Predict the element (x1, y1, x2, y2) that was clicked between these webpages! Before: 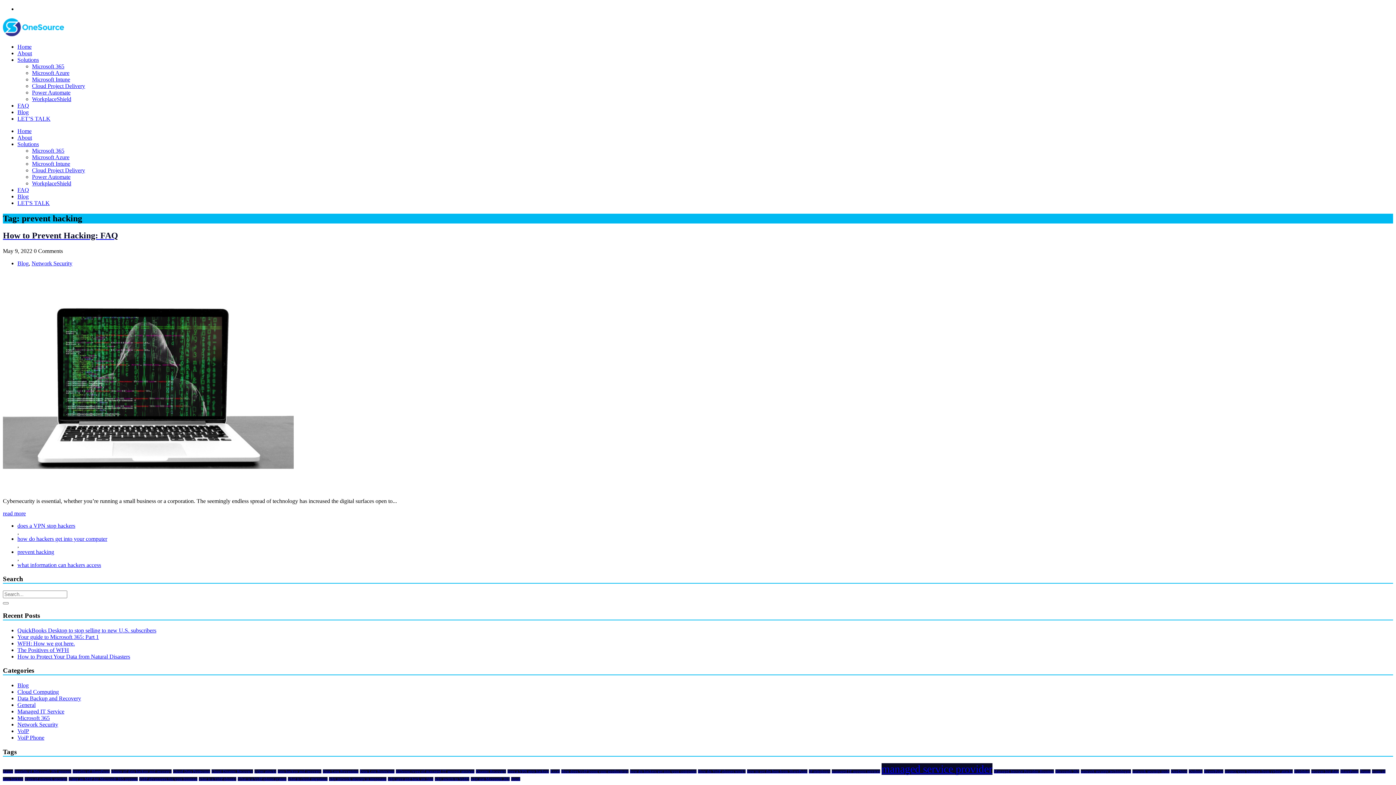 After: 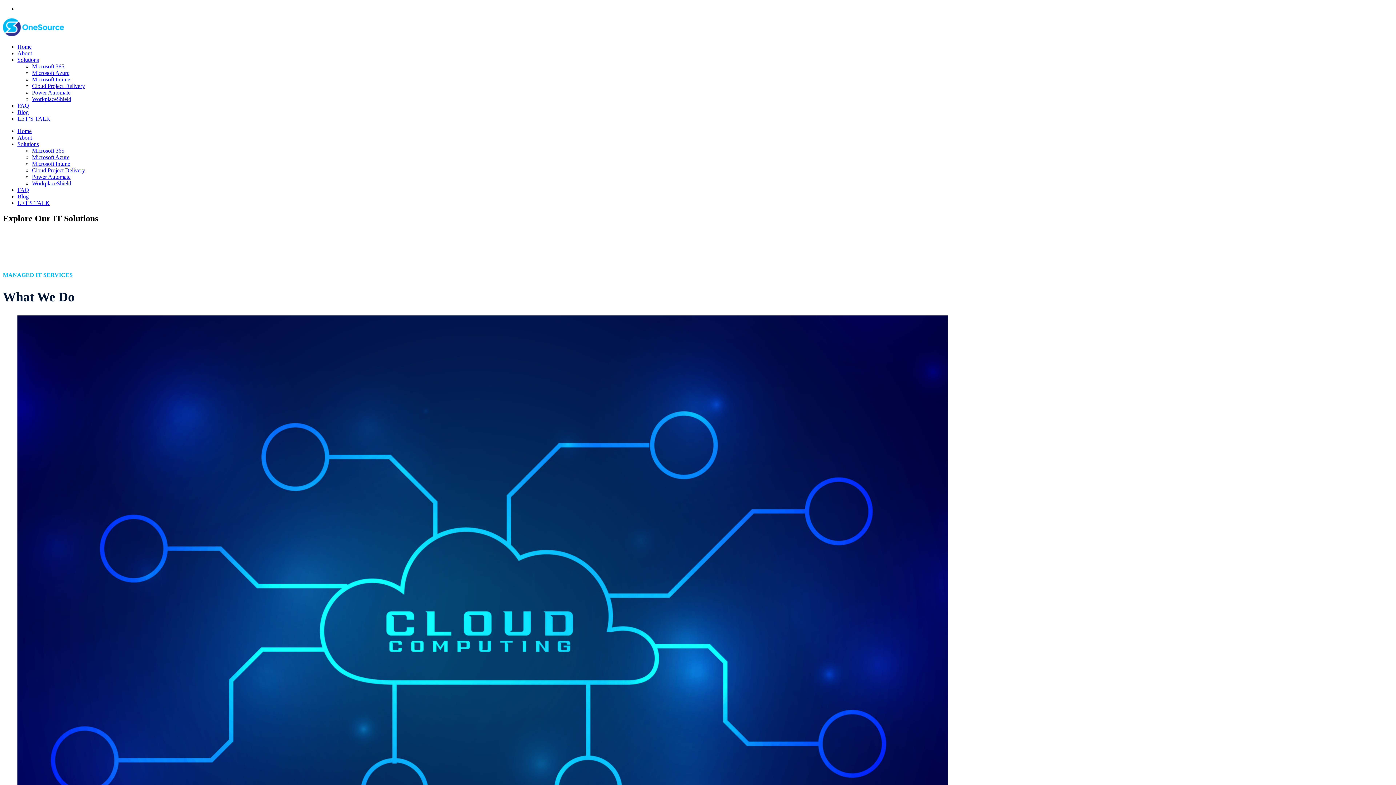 Action: bbox: (17, 56, 38, 62) label: Solutions